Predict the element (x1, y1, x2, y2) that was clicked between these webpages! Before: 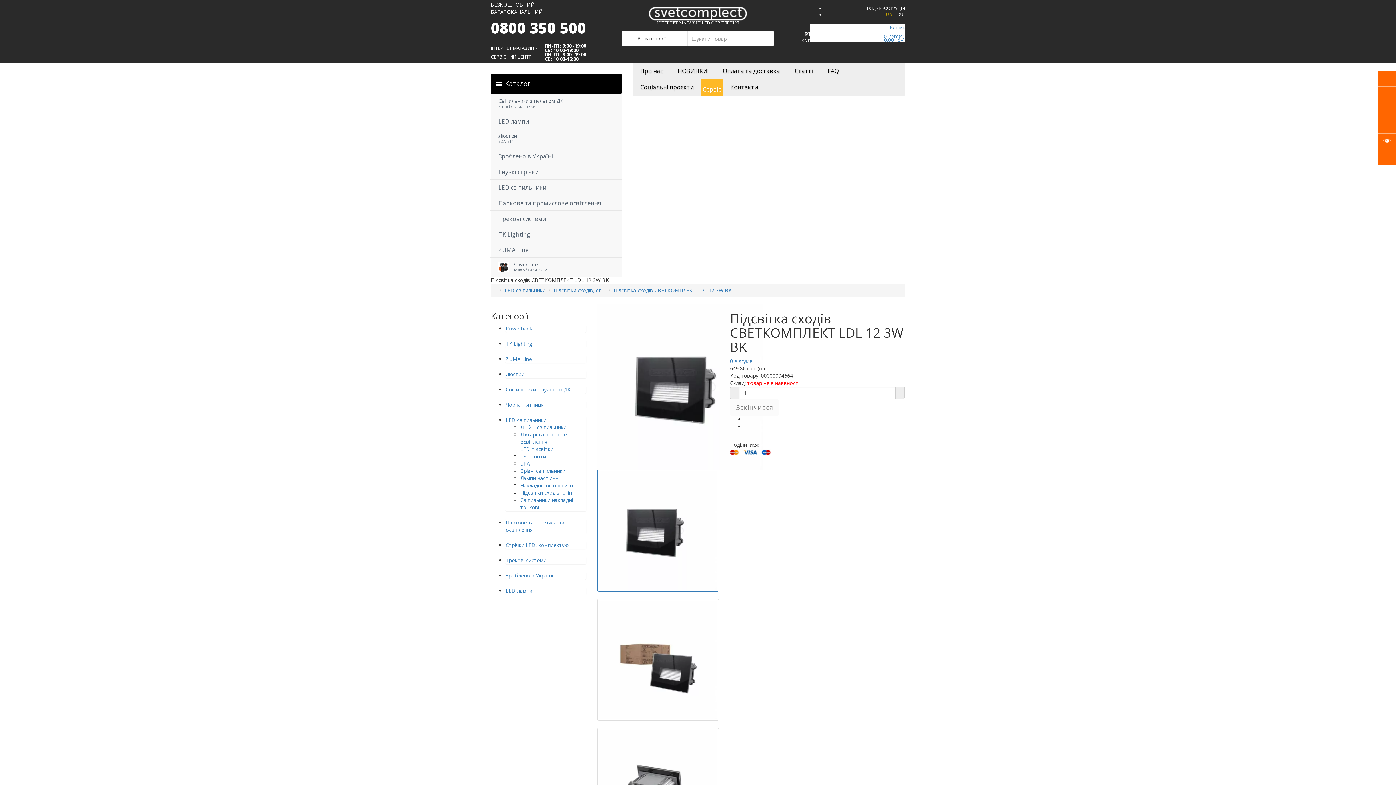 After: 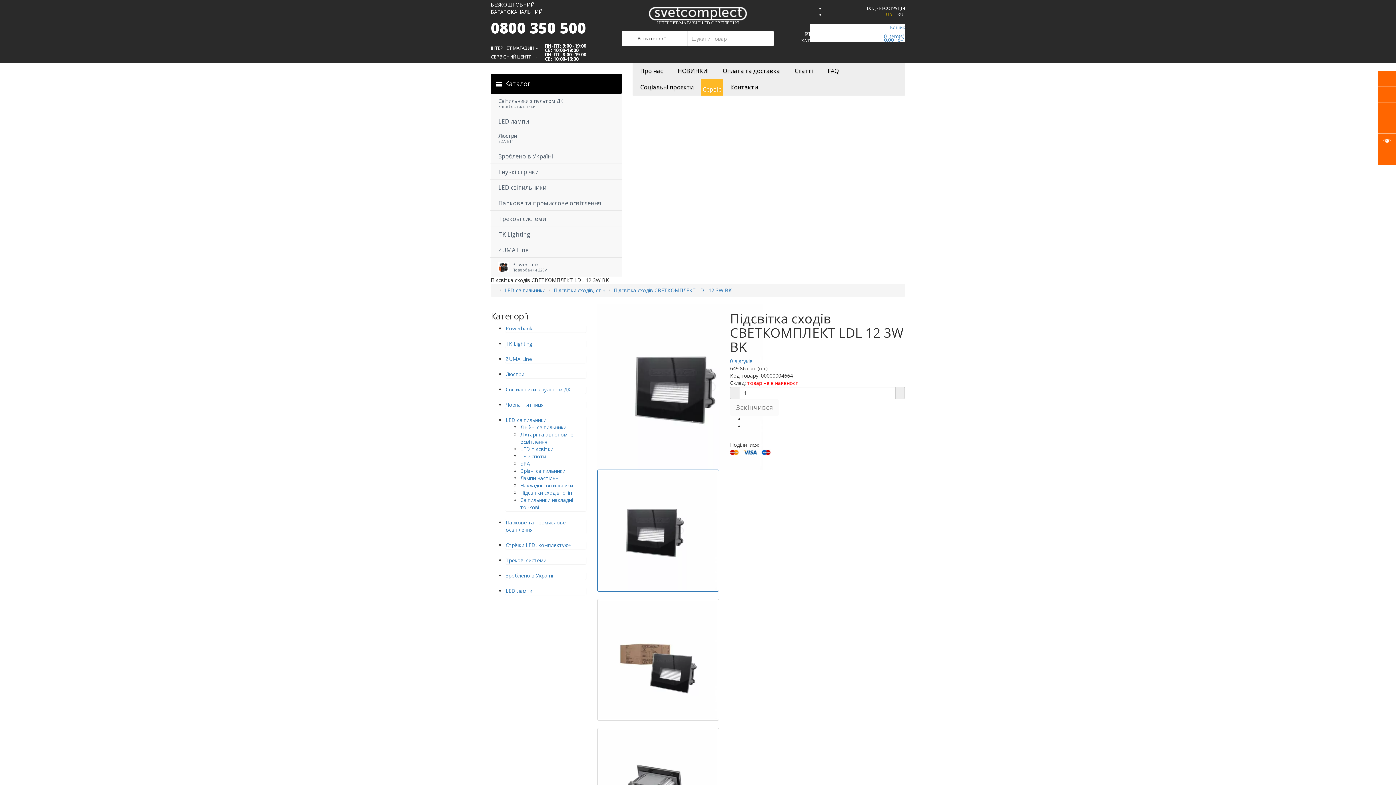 Action: bbox: (613, 286, 732, 293) label: Підсвітка сходів СВЕТКОМПЛЕКТ LDL 12 3W BK